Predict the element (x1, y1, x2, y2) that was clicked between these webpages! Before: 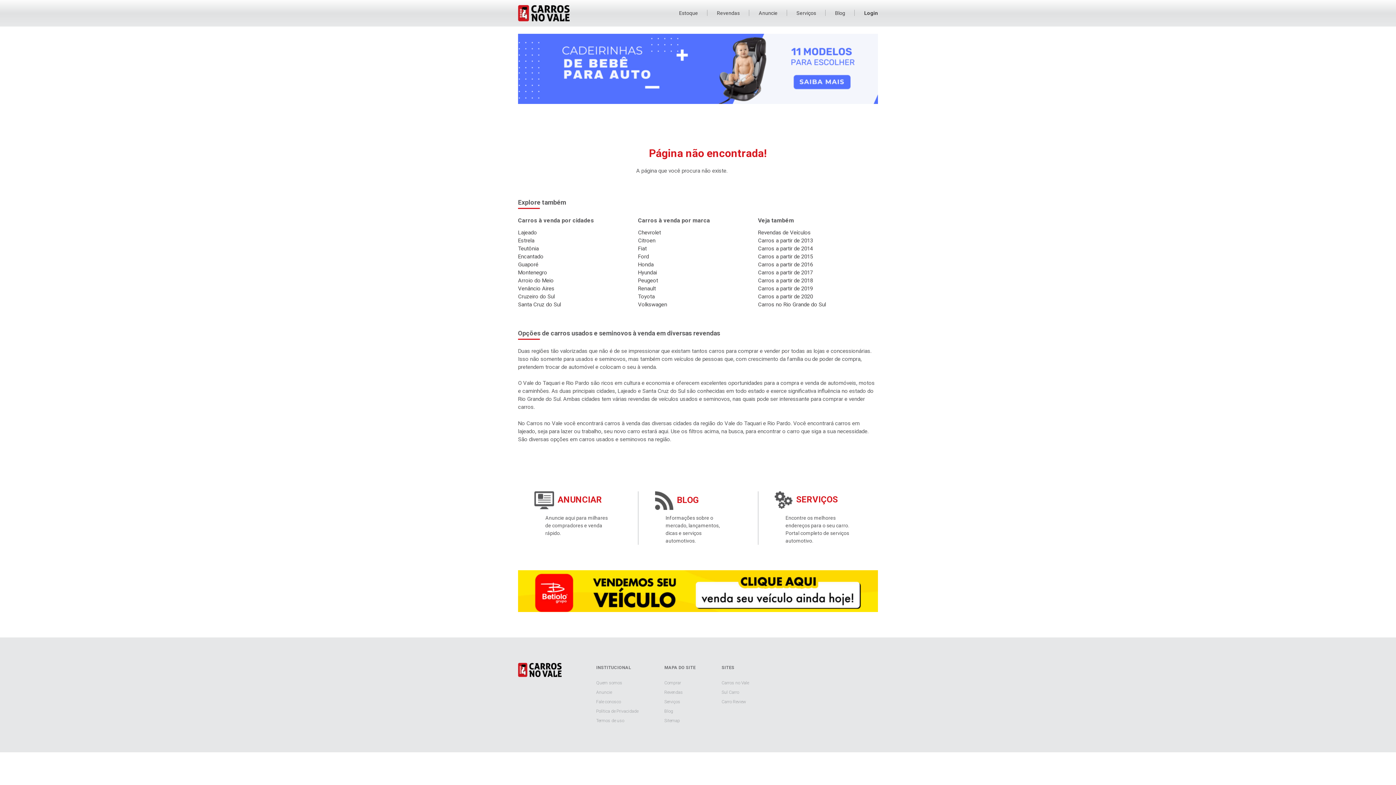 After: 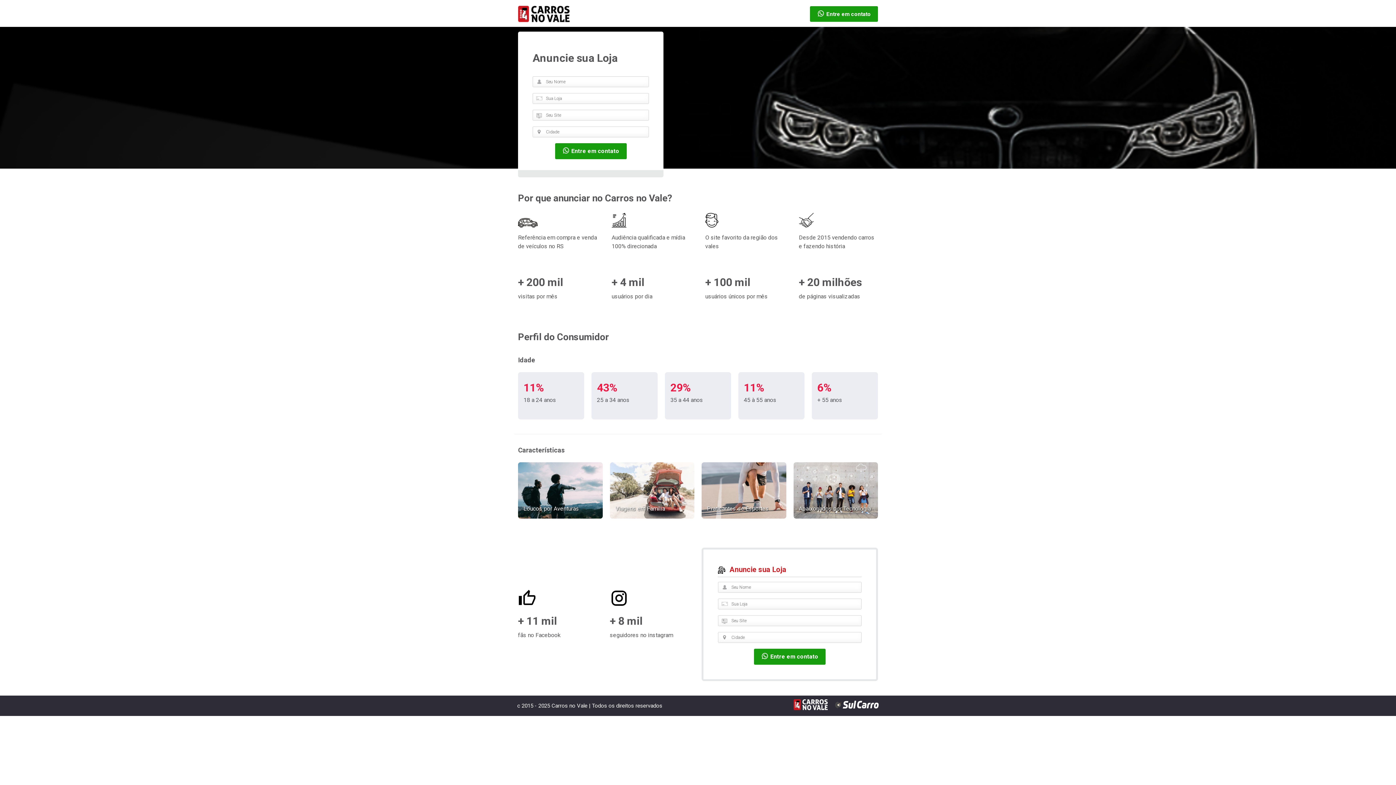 Action: bbox: (545, 491, 610, 537) label: ANUNCIAR

Anuncie aqui para milhares de compradores e venda rápido.